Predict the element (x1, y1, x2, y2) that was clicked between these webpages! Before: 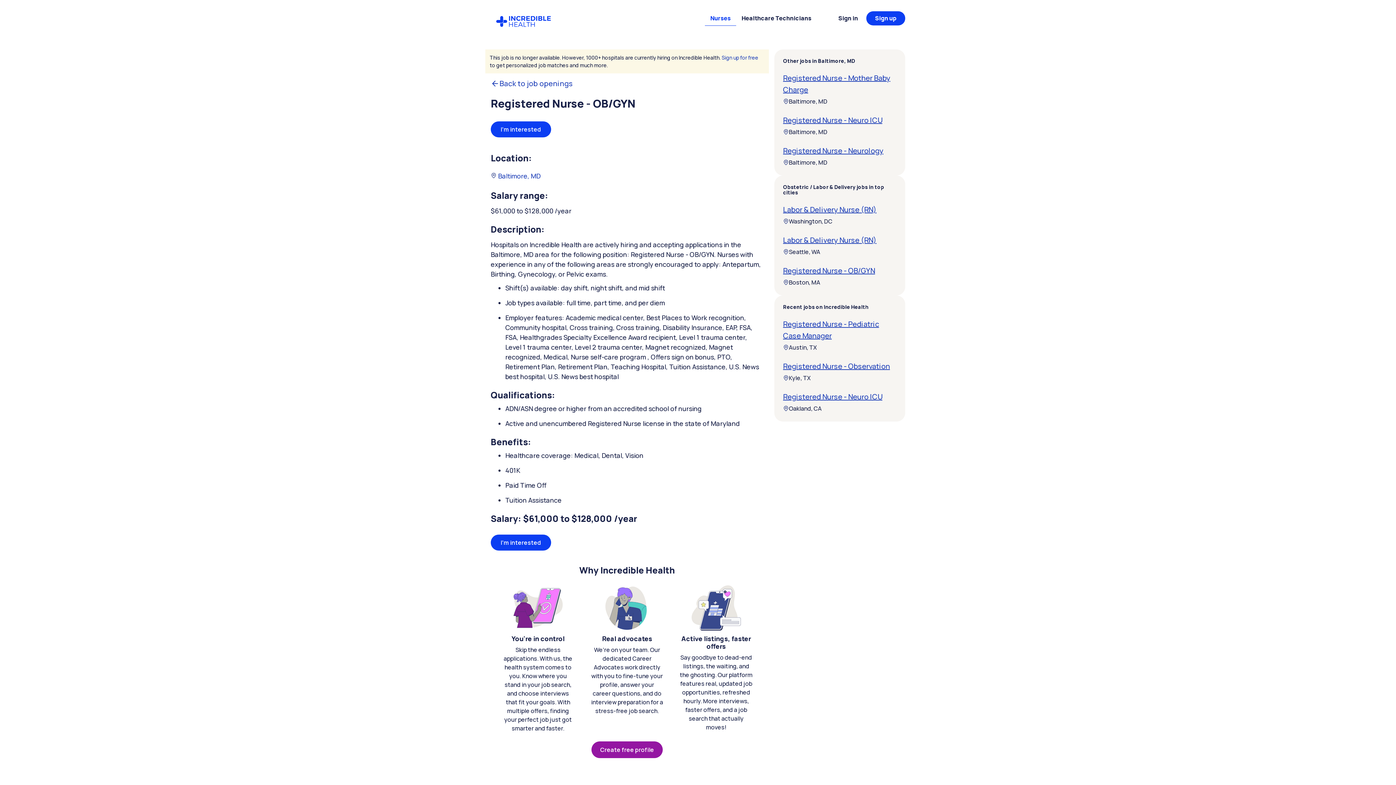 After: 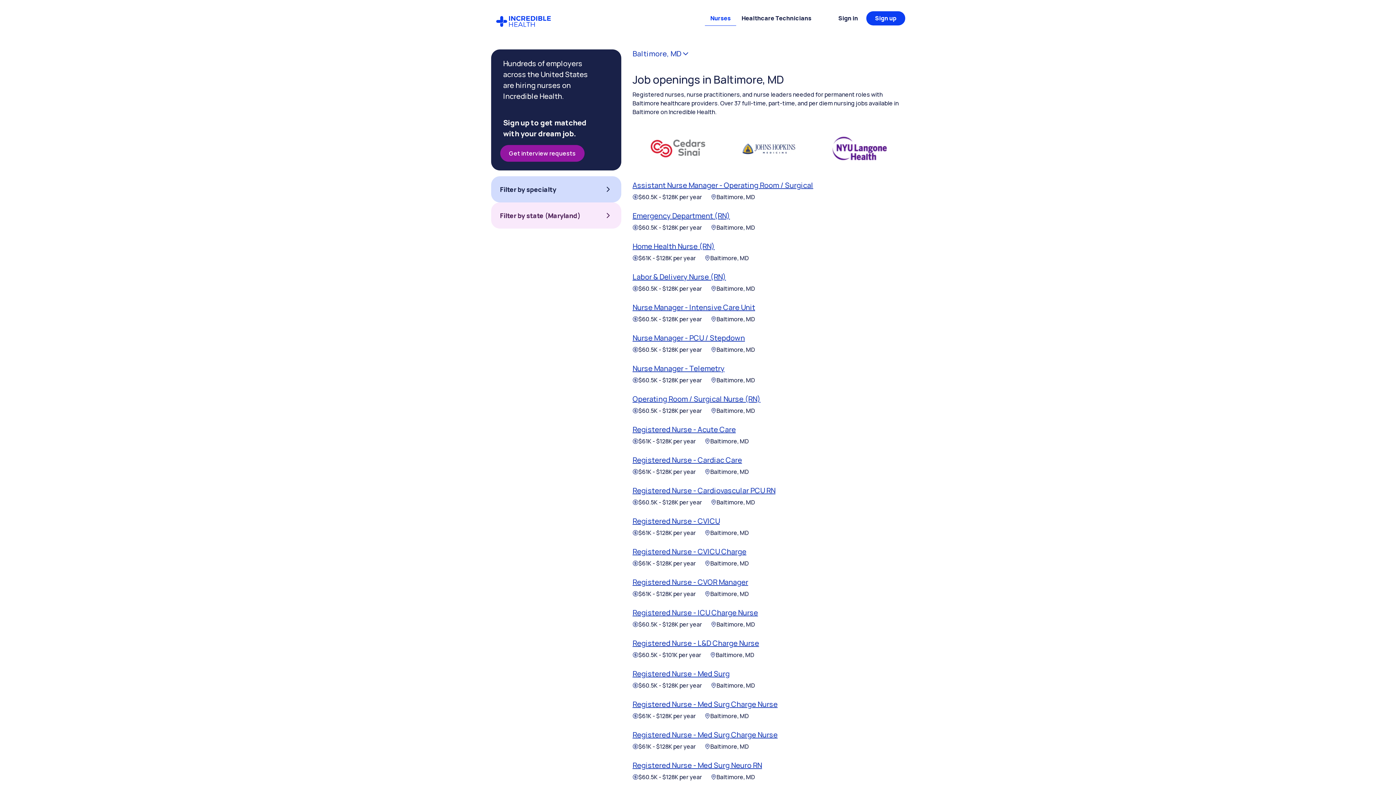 Action: label: Baltimore, MD bbox: (783, 127, 896, 136)